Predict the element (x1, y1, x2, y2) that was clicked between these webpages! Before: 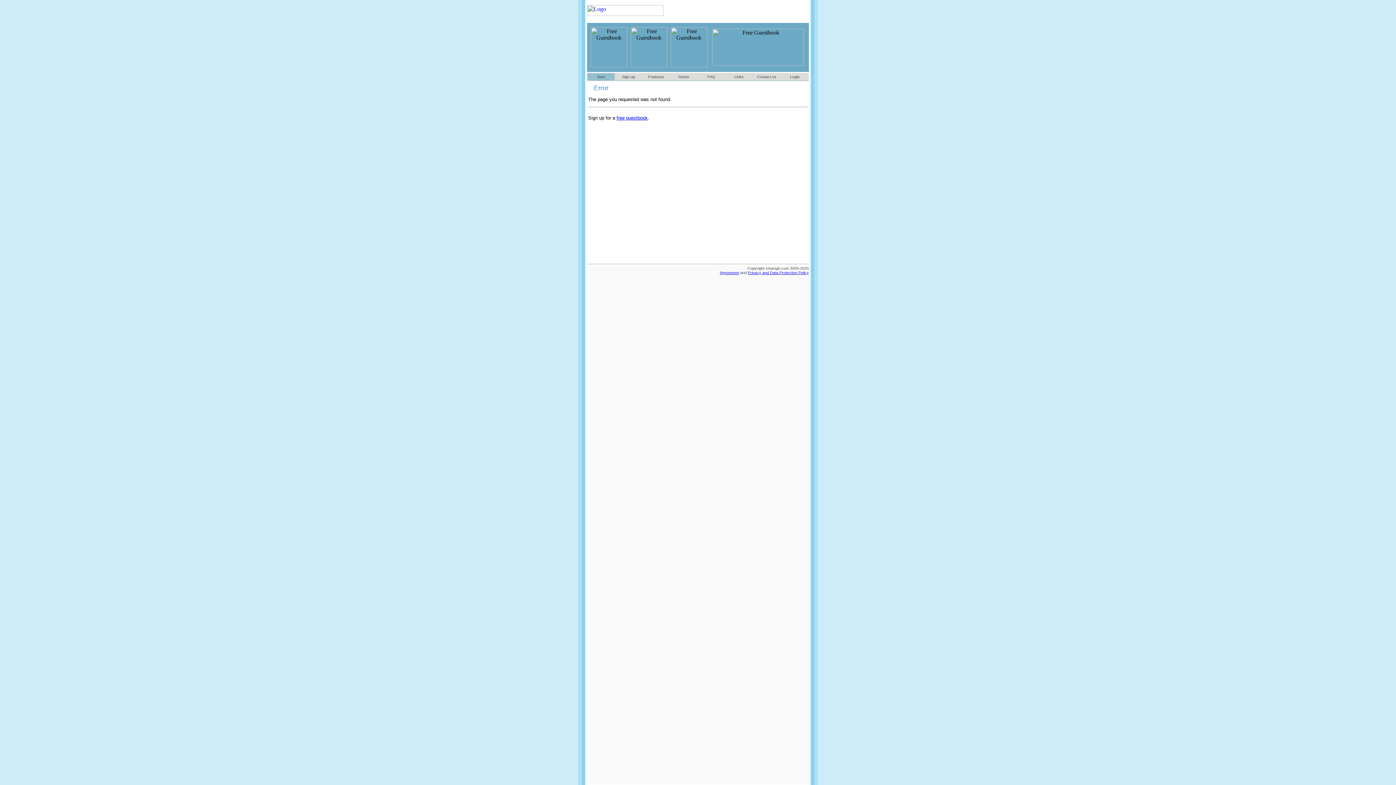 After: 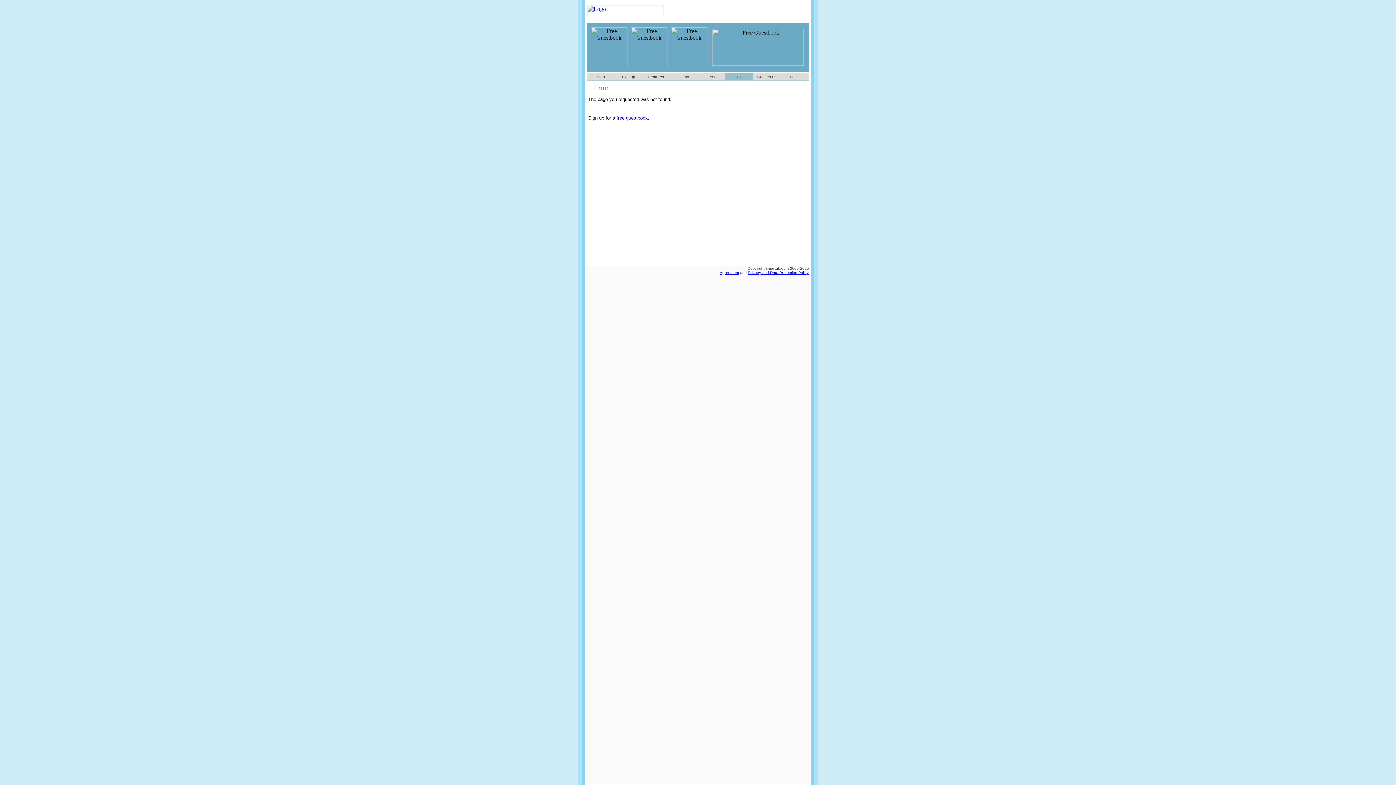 Action: bbox: (734, 74, 744, 78) label: Links